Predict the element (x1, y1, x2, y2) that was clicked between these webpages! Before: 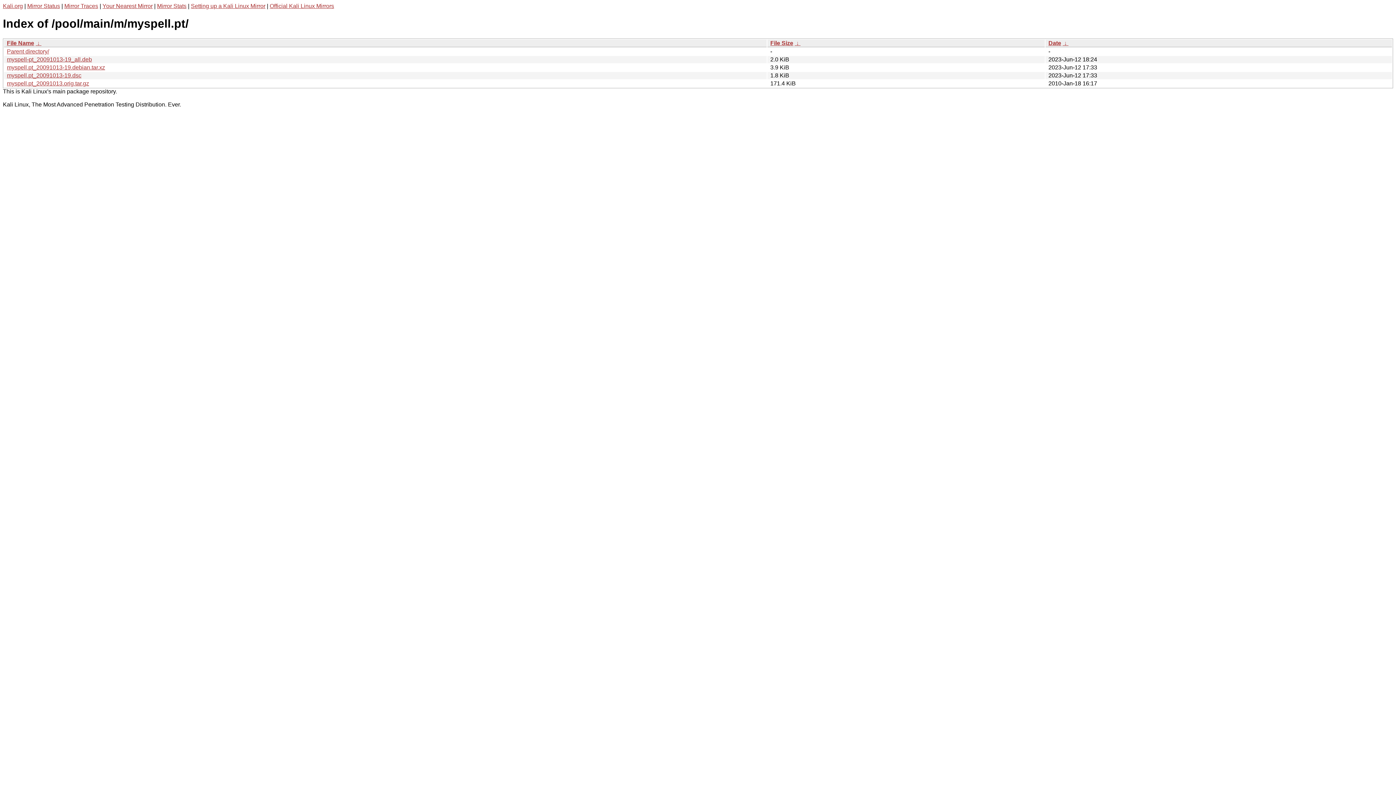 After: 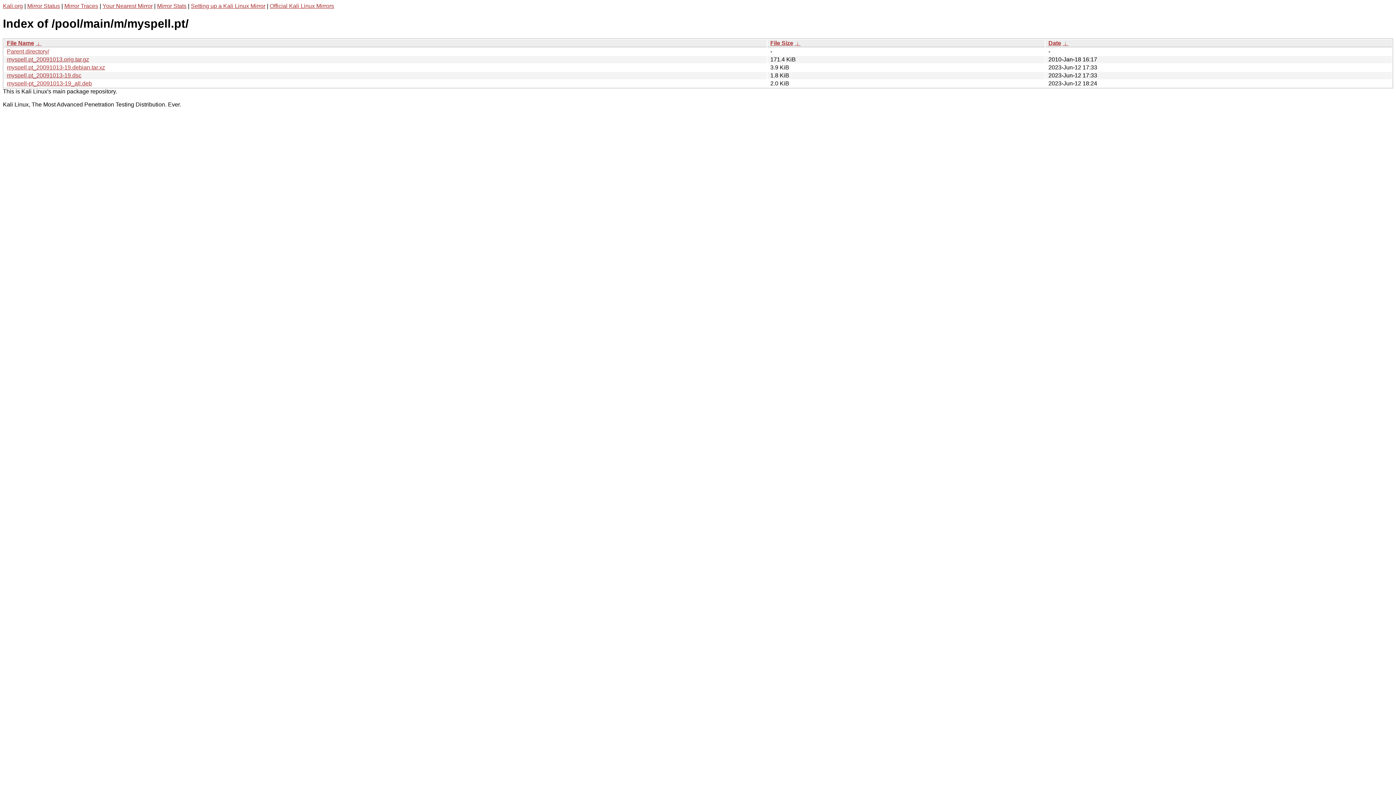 Action: bbox: (1048, 39, 1061, 46) label: Date